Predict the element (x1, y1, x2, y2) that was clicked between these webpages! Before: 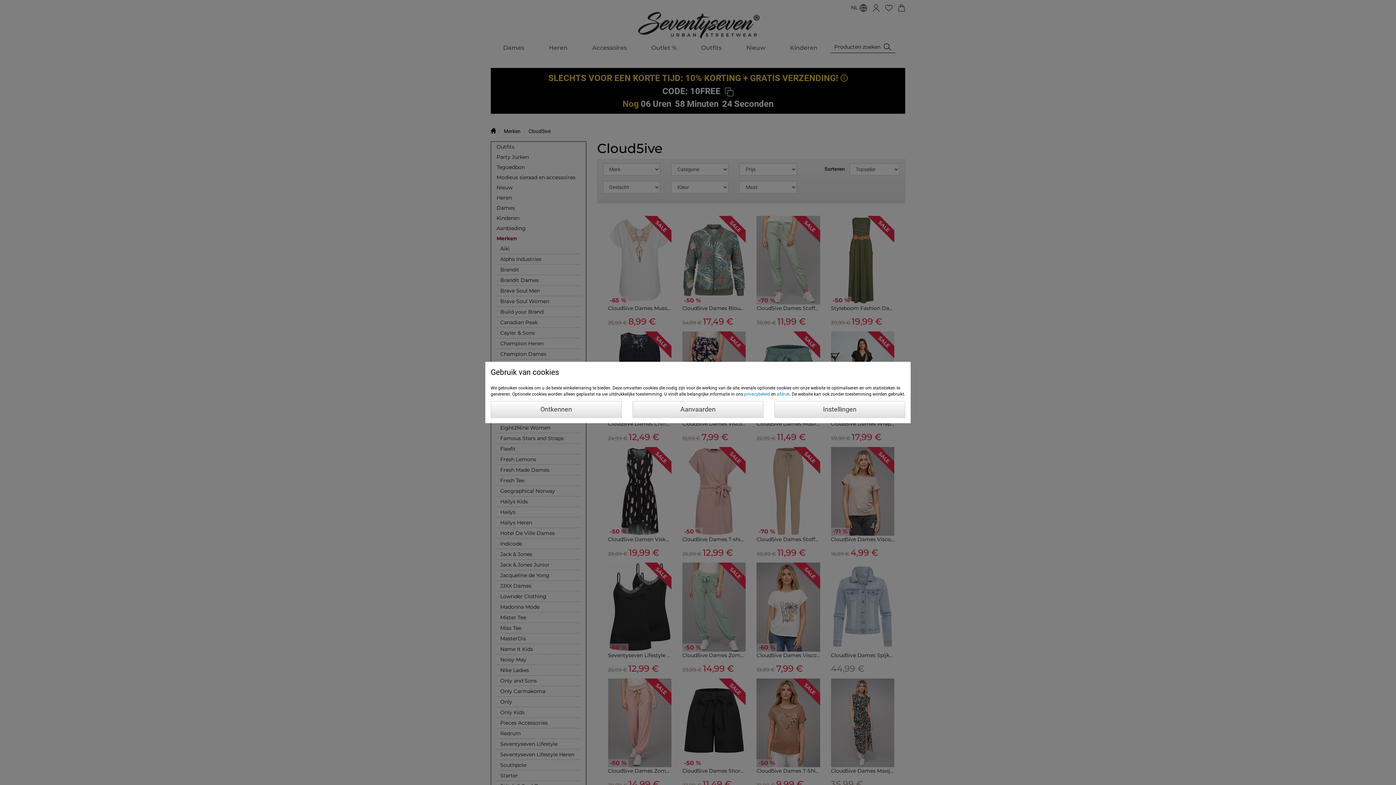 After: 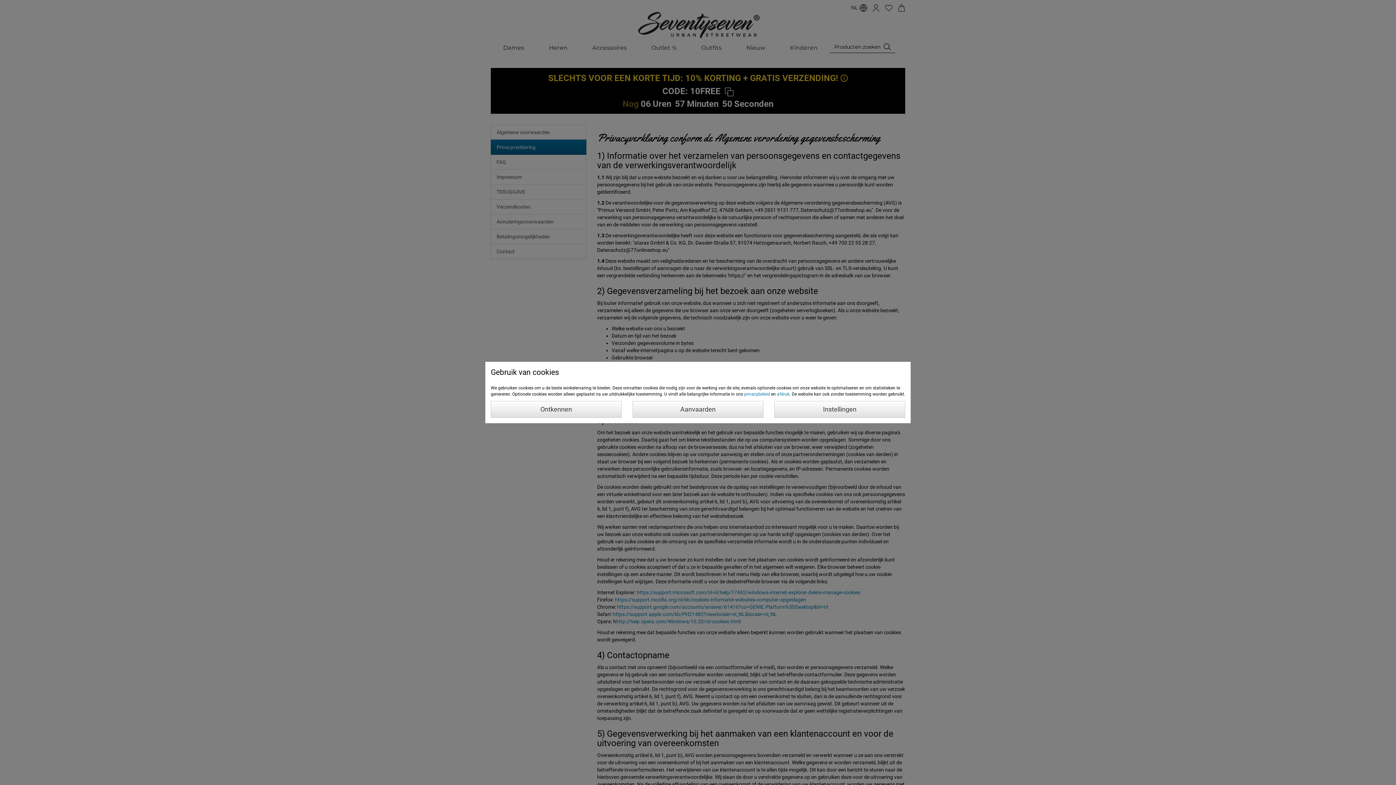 Action: label: privacybeleid bbox: (744, 391, 770, 396)